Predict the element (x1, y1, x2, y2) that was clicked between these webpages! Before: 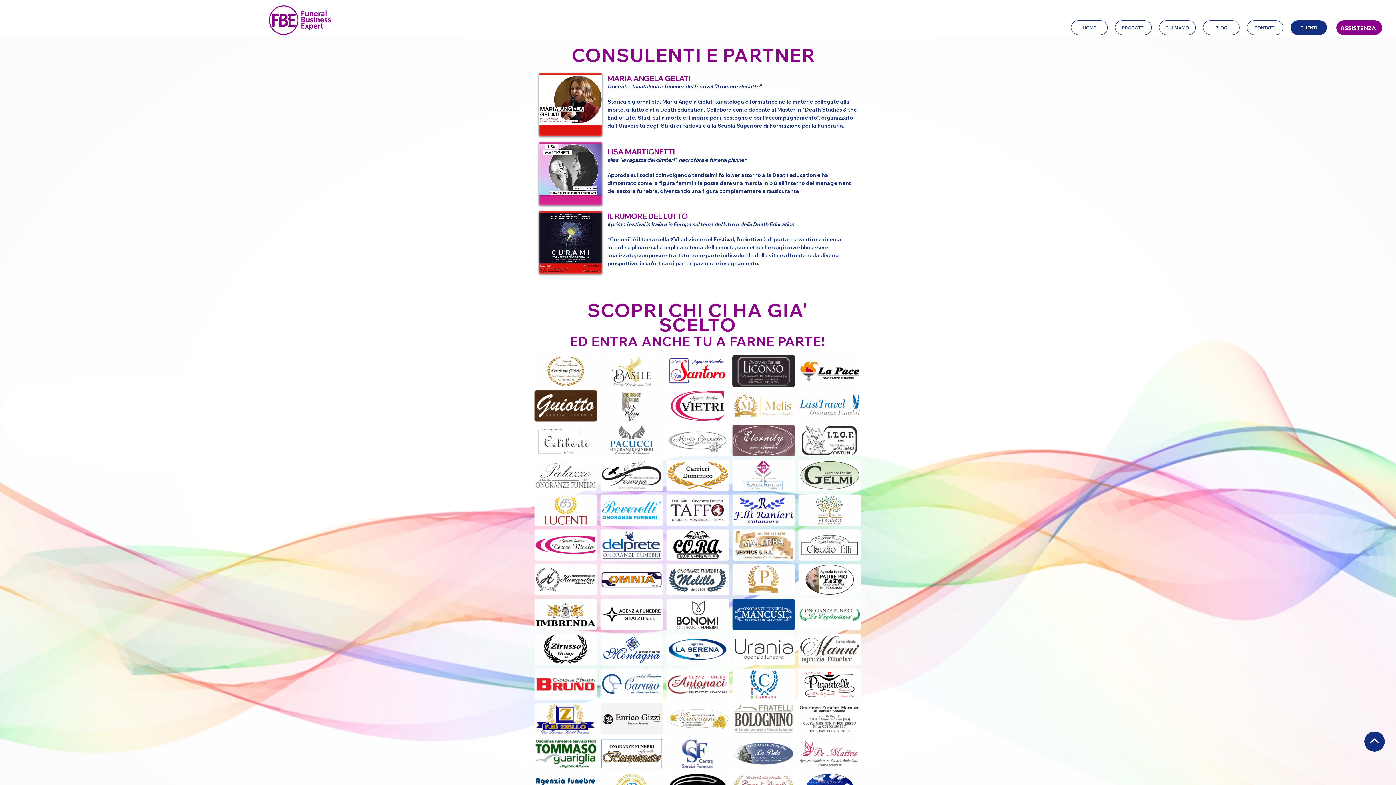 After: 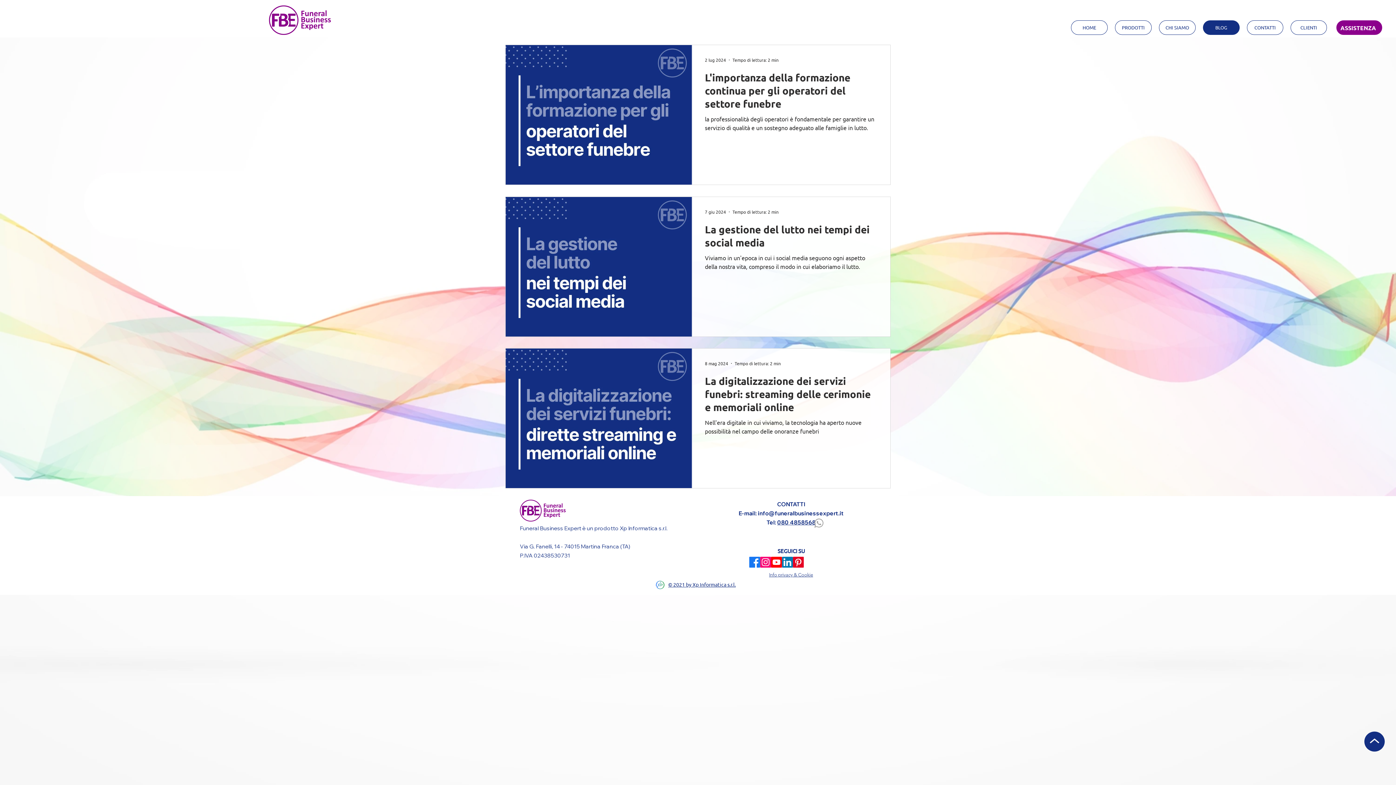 Action: label: BLOG bbox: (1203, 20, 1240, 34)